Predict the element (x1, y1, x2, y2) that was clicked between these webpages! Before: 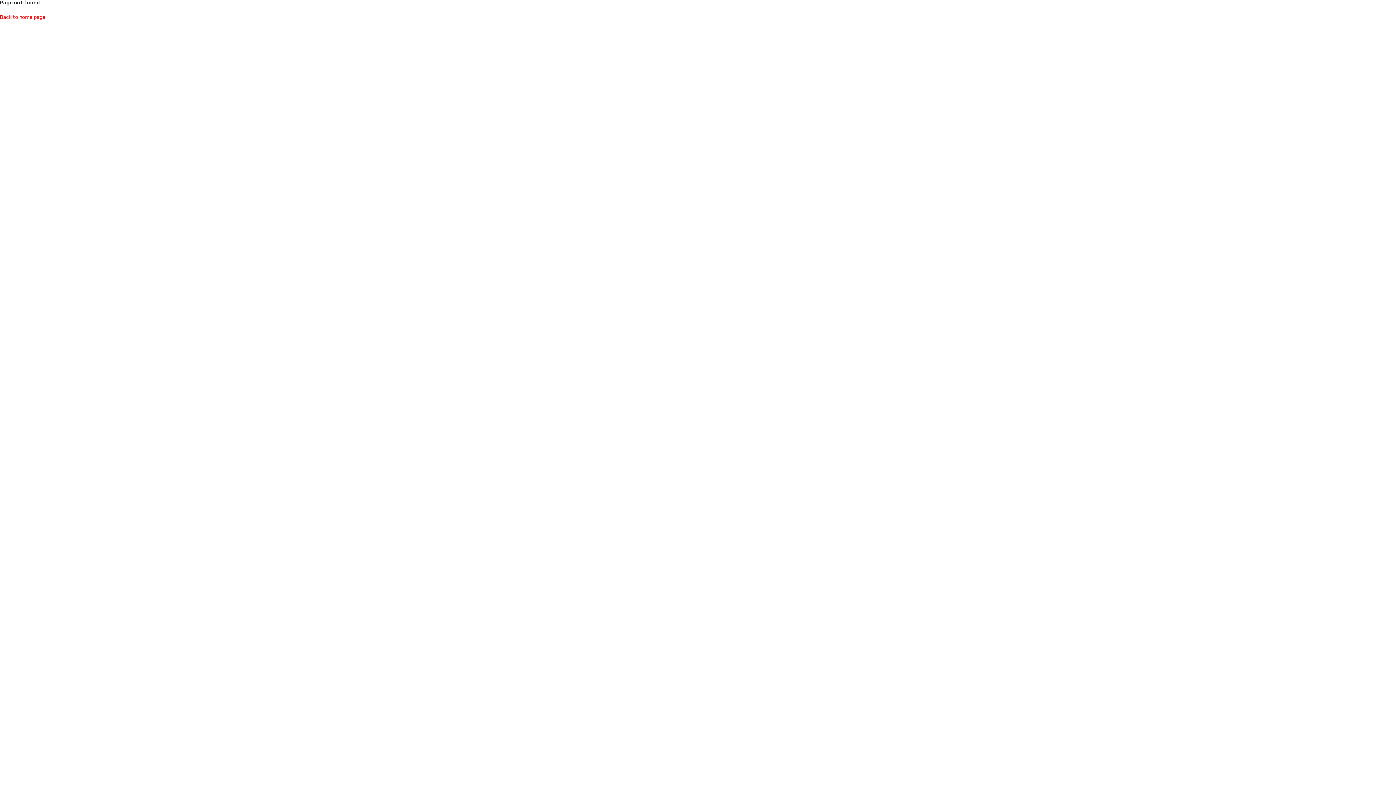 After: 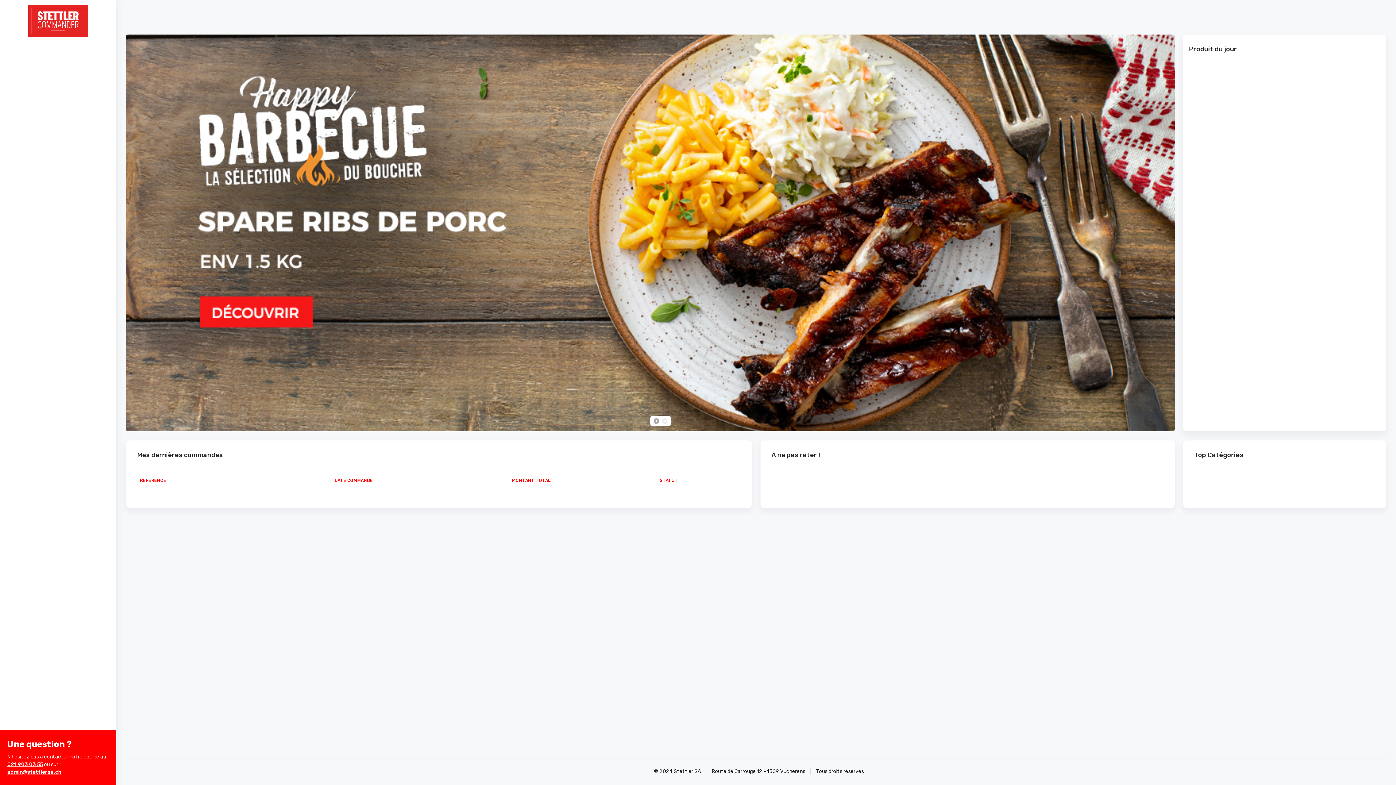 Action: label: Back to home page bbox: (0, 14, 45, 20)